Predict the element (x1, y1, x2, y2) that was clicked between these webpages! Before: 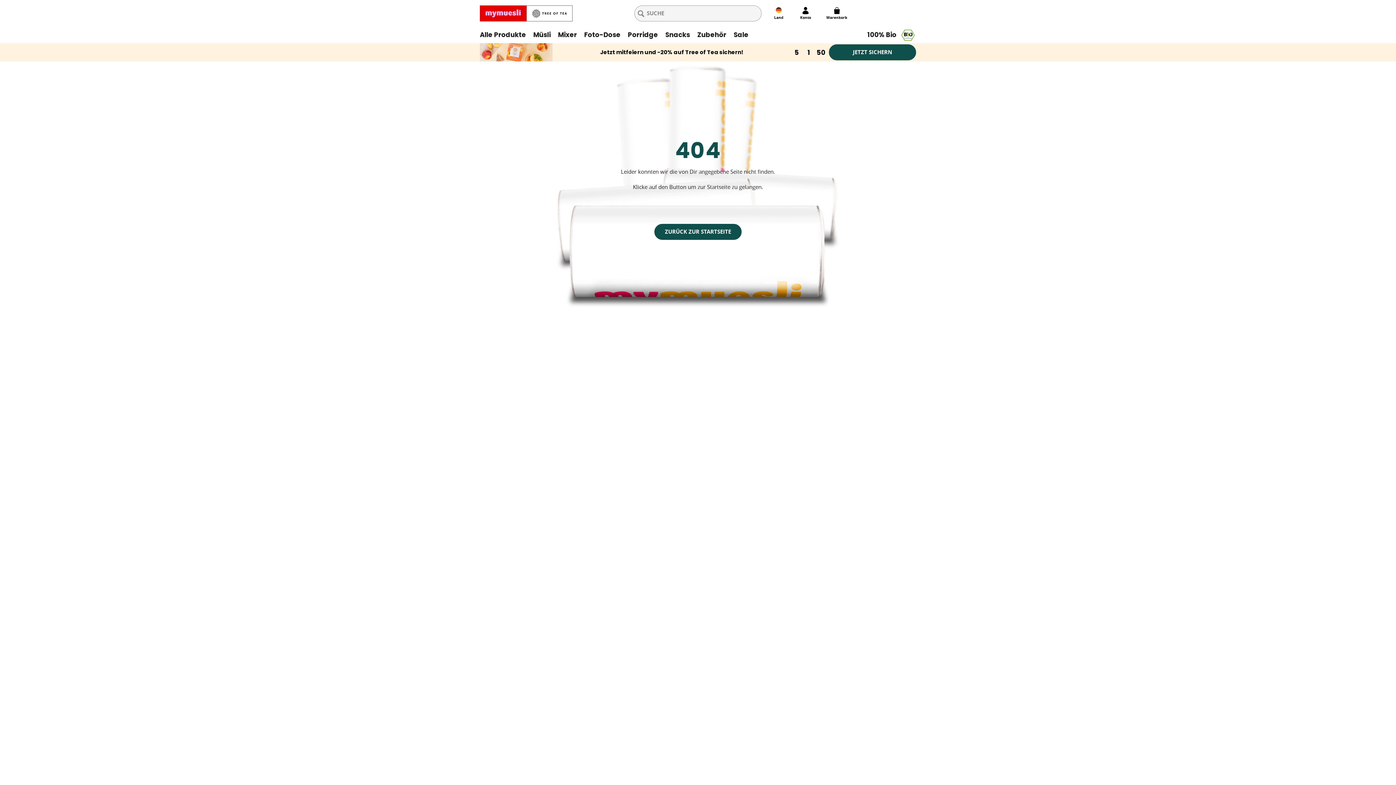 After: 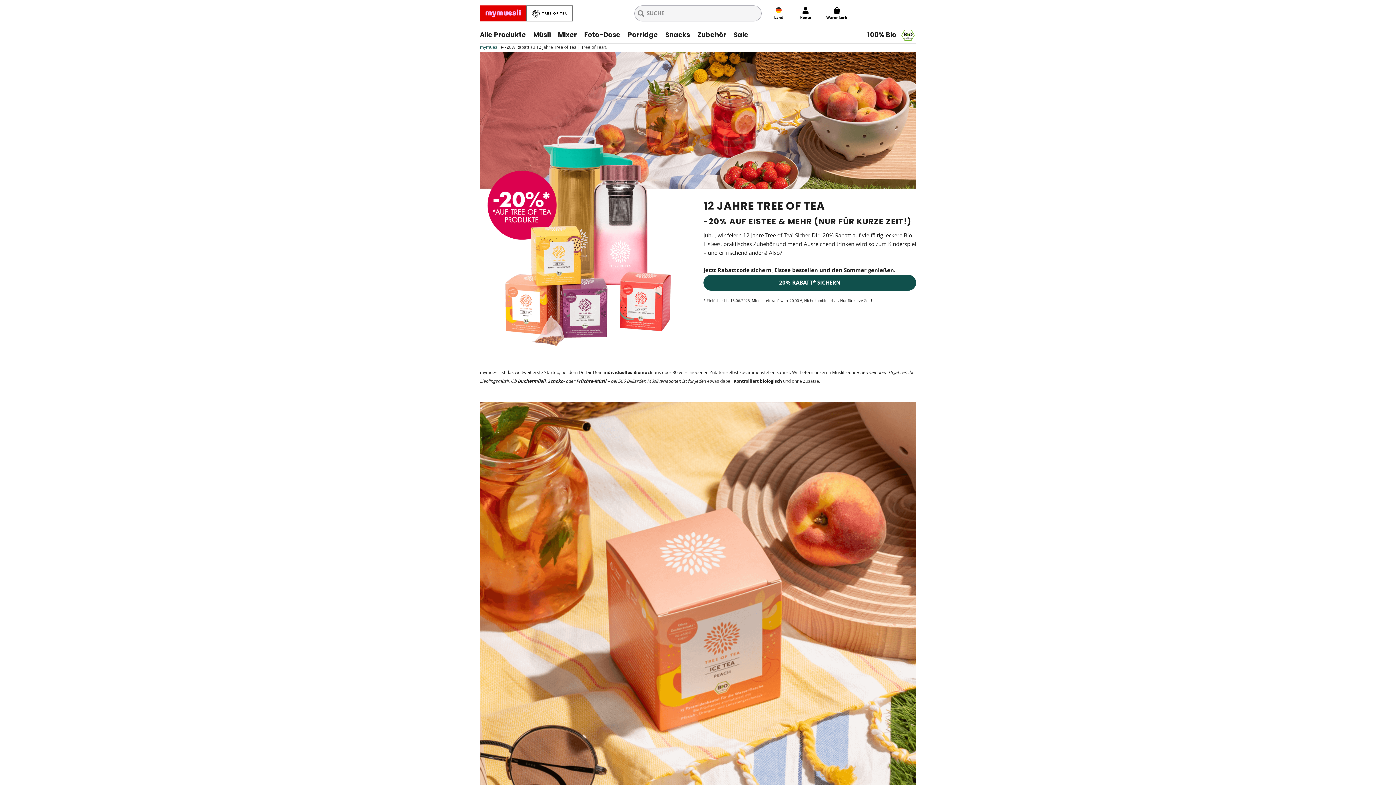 Action: label: Jetzt sichern bbox: (829, 44, 916, 60)